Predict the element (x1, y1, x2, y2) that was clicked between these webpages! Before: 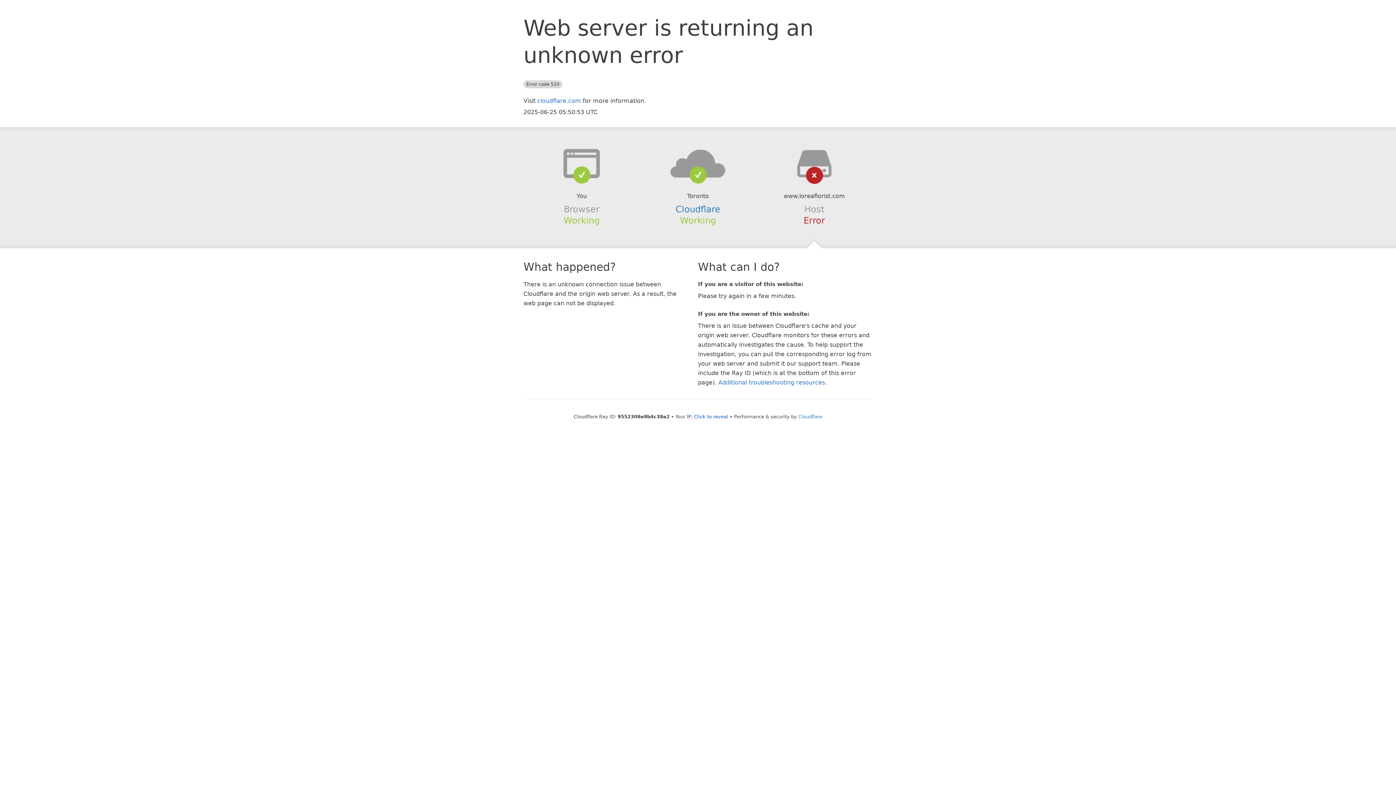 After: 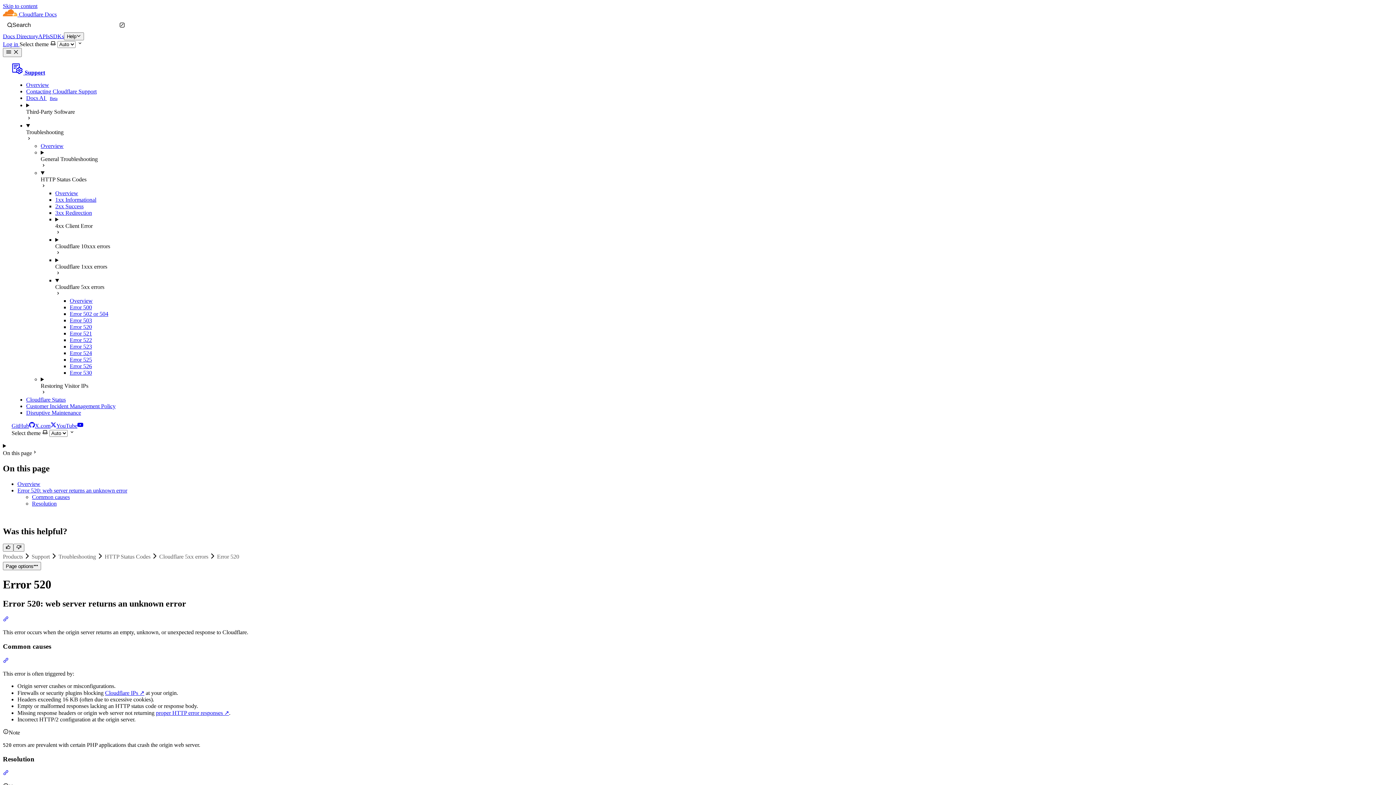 Action: label: Additional troubleshooting resources bbox: (718, 379, 825, 386)